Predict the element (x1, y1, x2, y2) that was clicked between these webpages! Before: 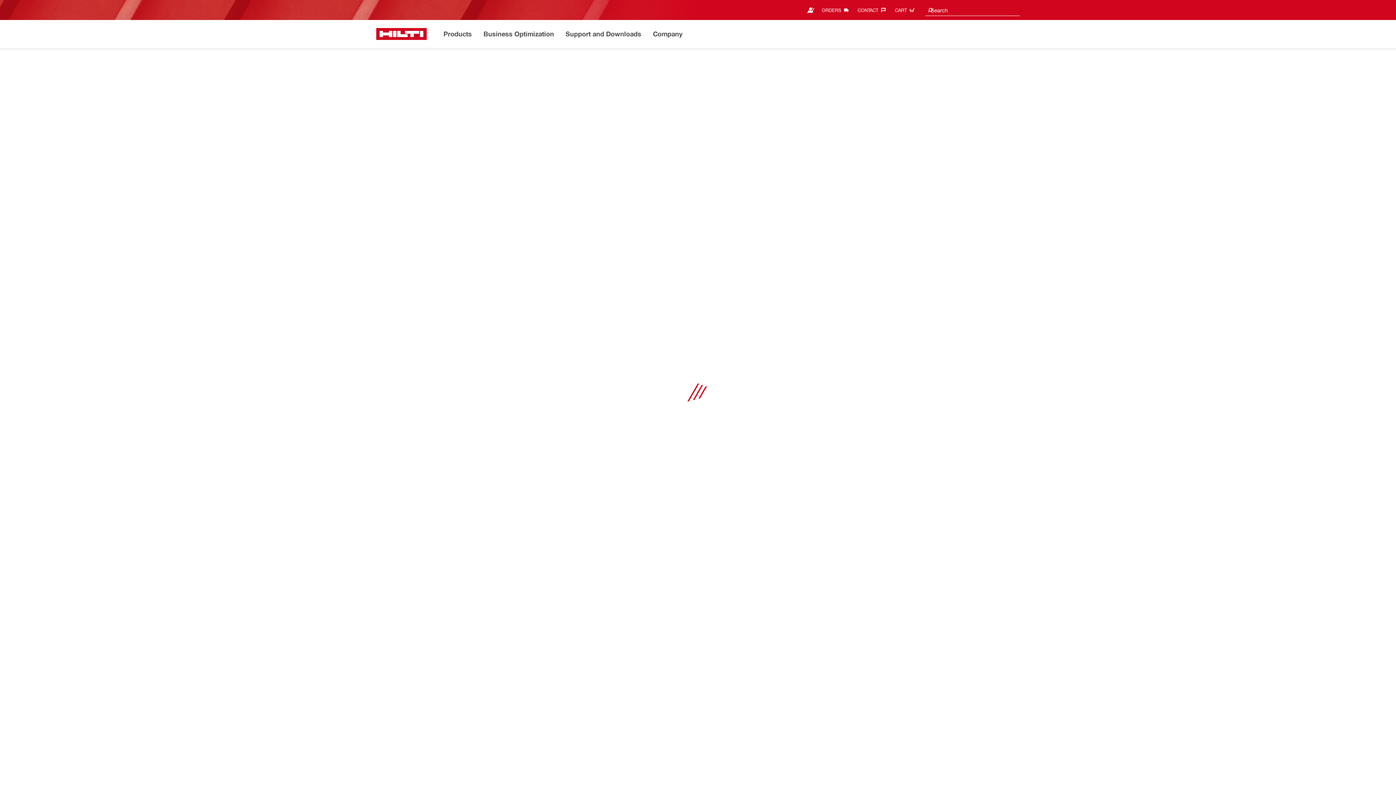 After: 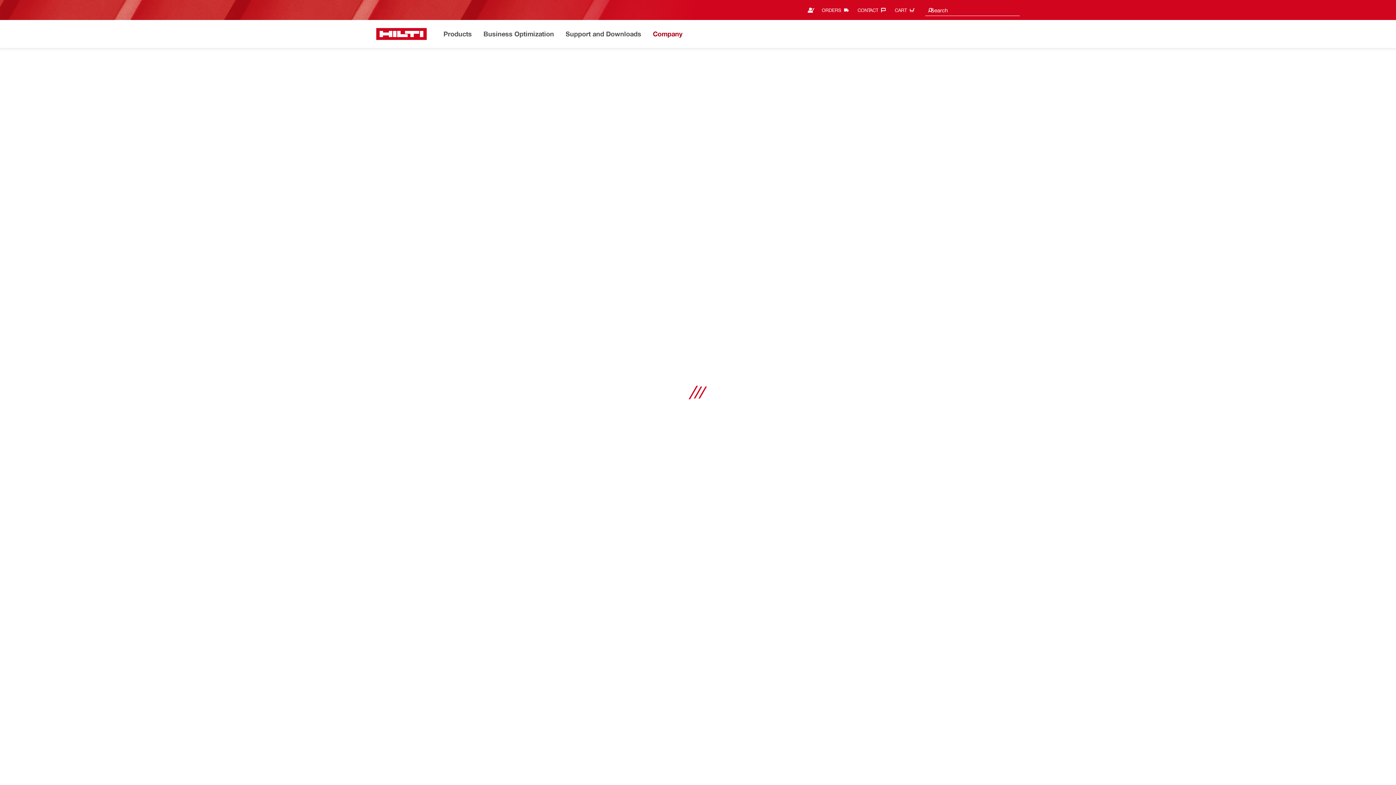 Action: bbox: (652, 28, 682, 40) label: Company